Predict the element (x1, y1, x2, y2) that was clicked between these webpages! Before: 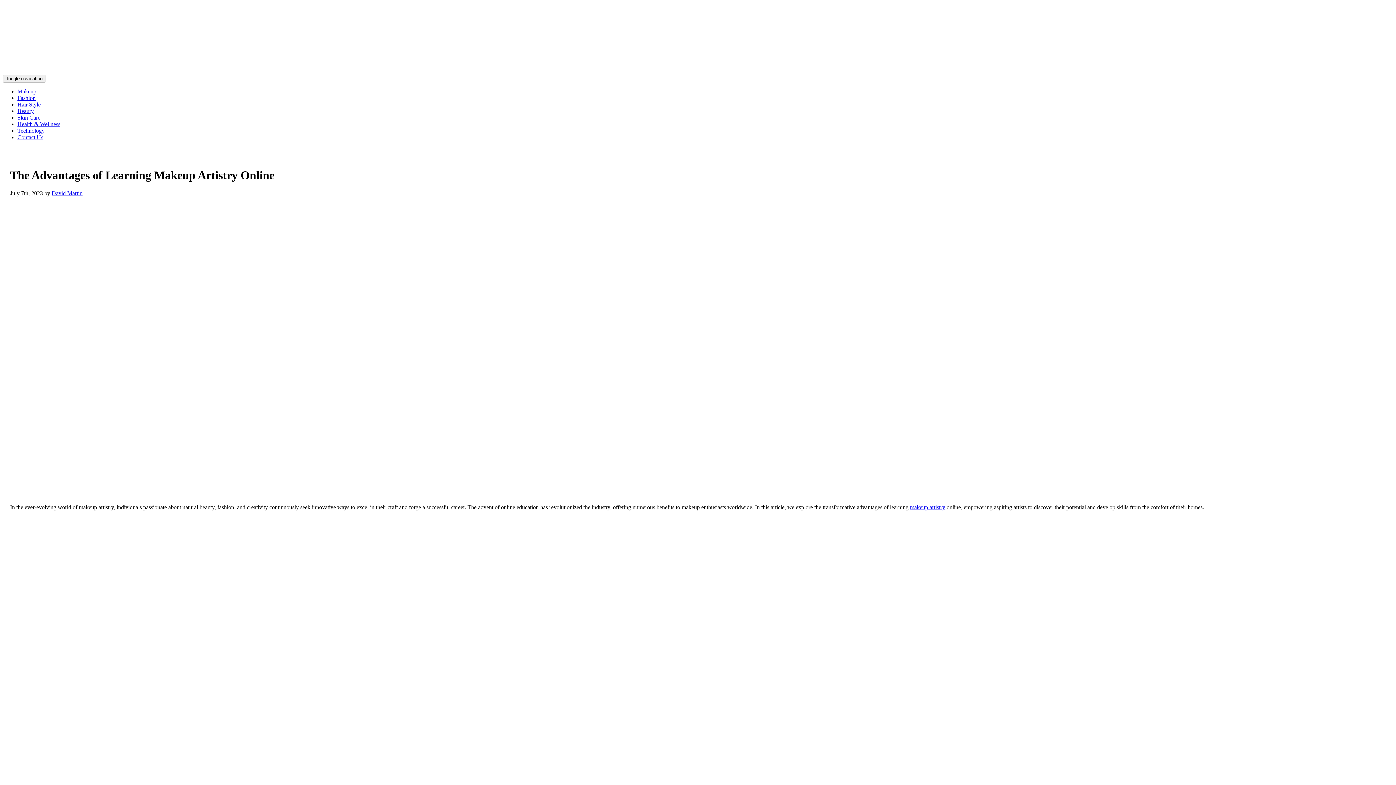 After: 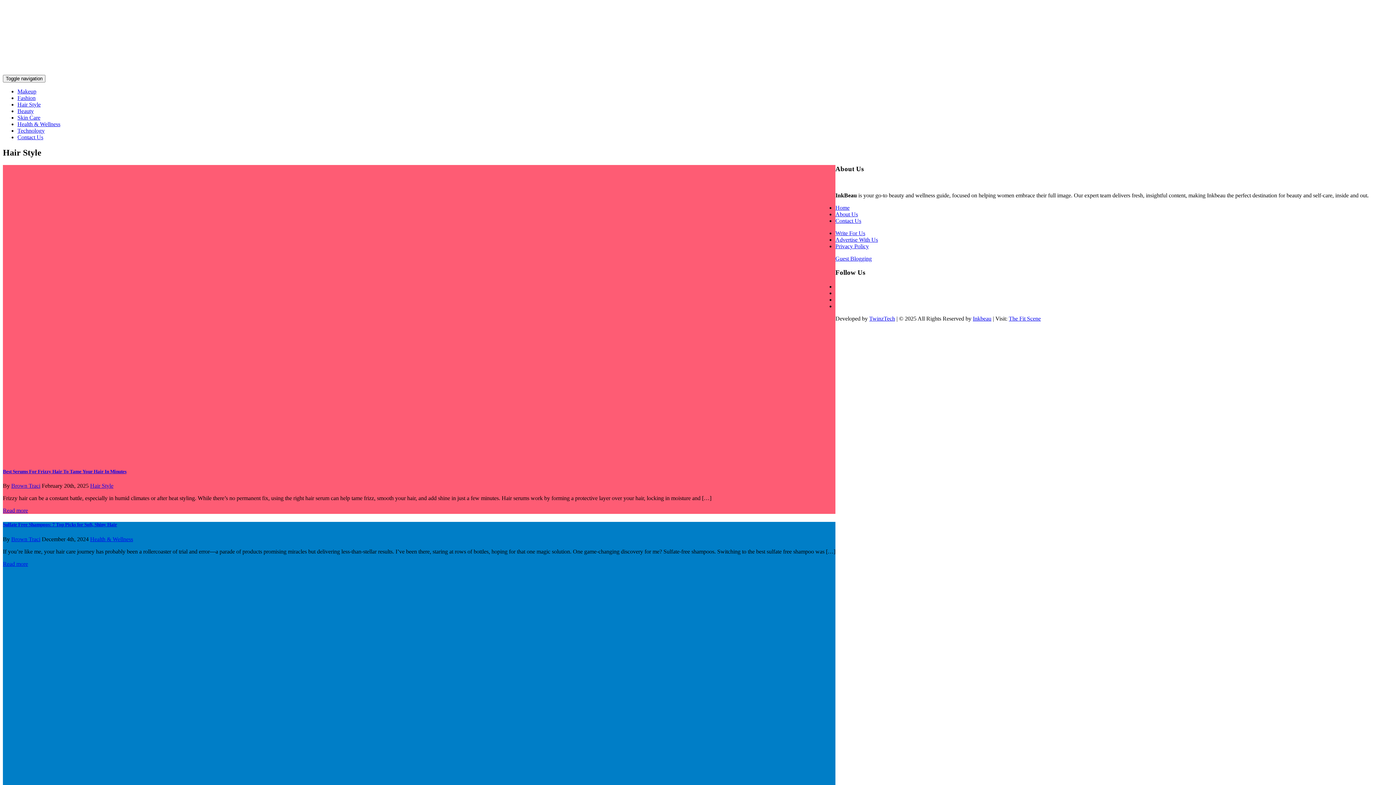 Action: label: Hair Style bbox: (17, 101, 40, 107)